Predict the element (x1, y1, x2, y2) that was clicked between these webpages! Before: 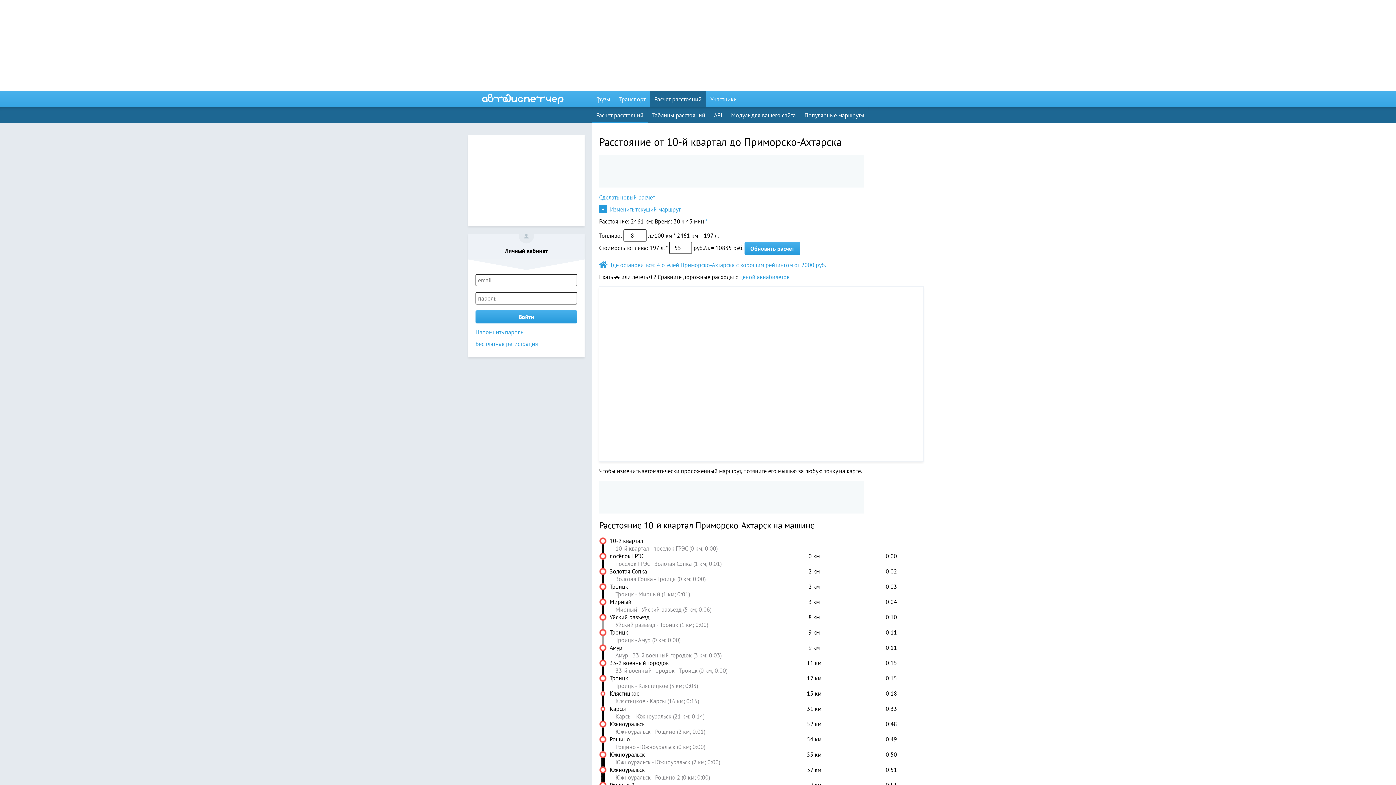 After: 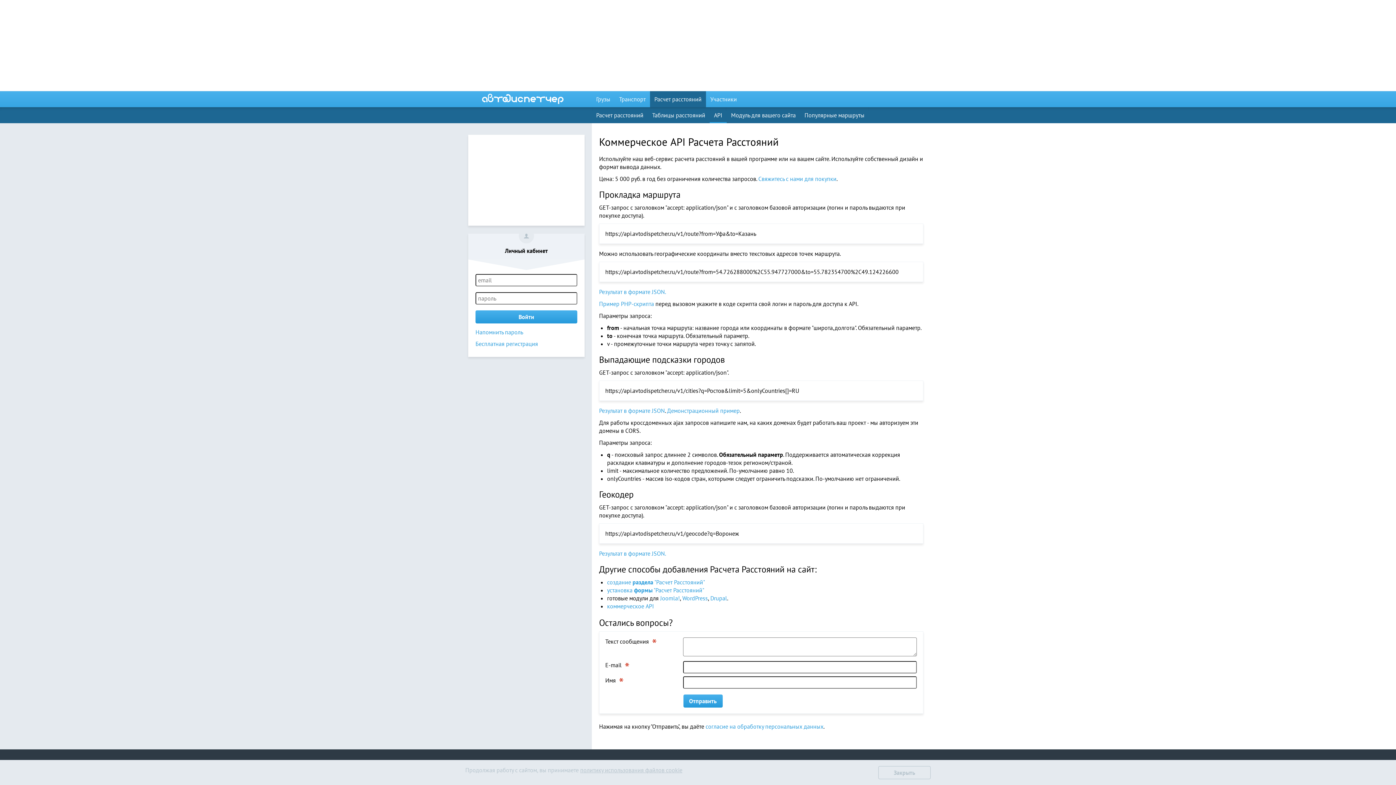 Action: bbox: (709, 107, 726, 123) label: API